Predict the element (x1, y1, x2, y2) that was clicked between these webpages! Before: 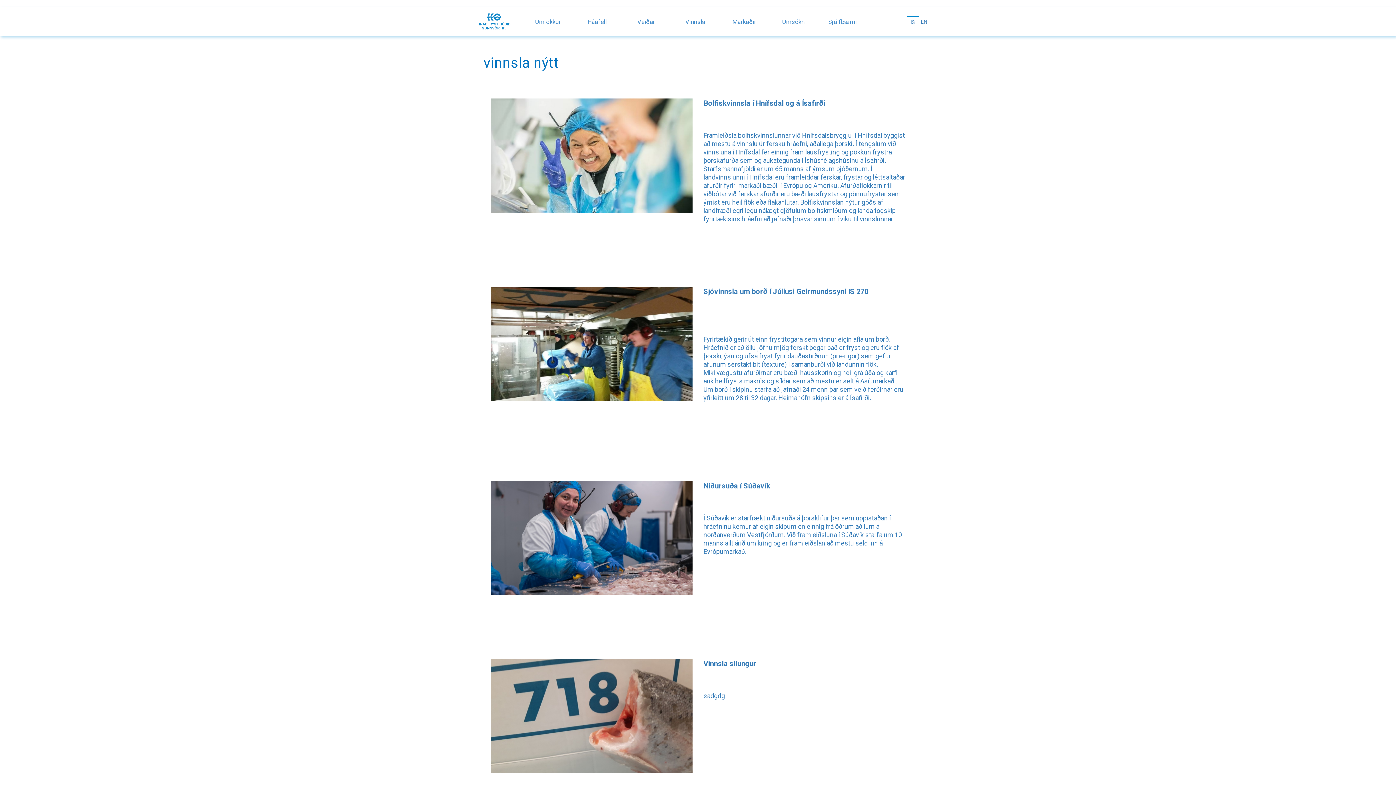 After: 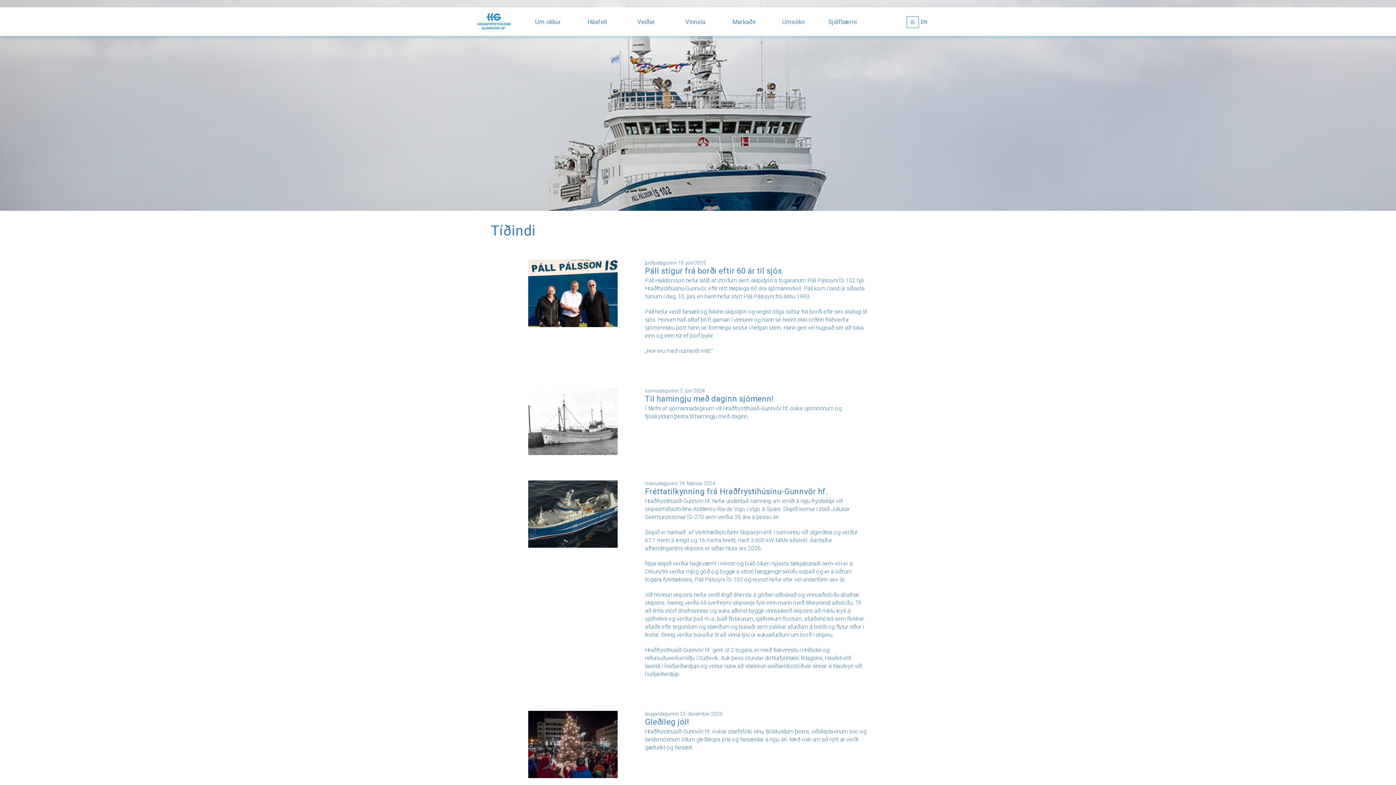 Action: bbox: (906, 16, 919, 28) label: IS